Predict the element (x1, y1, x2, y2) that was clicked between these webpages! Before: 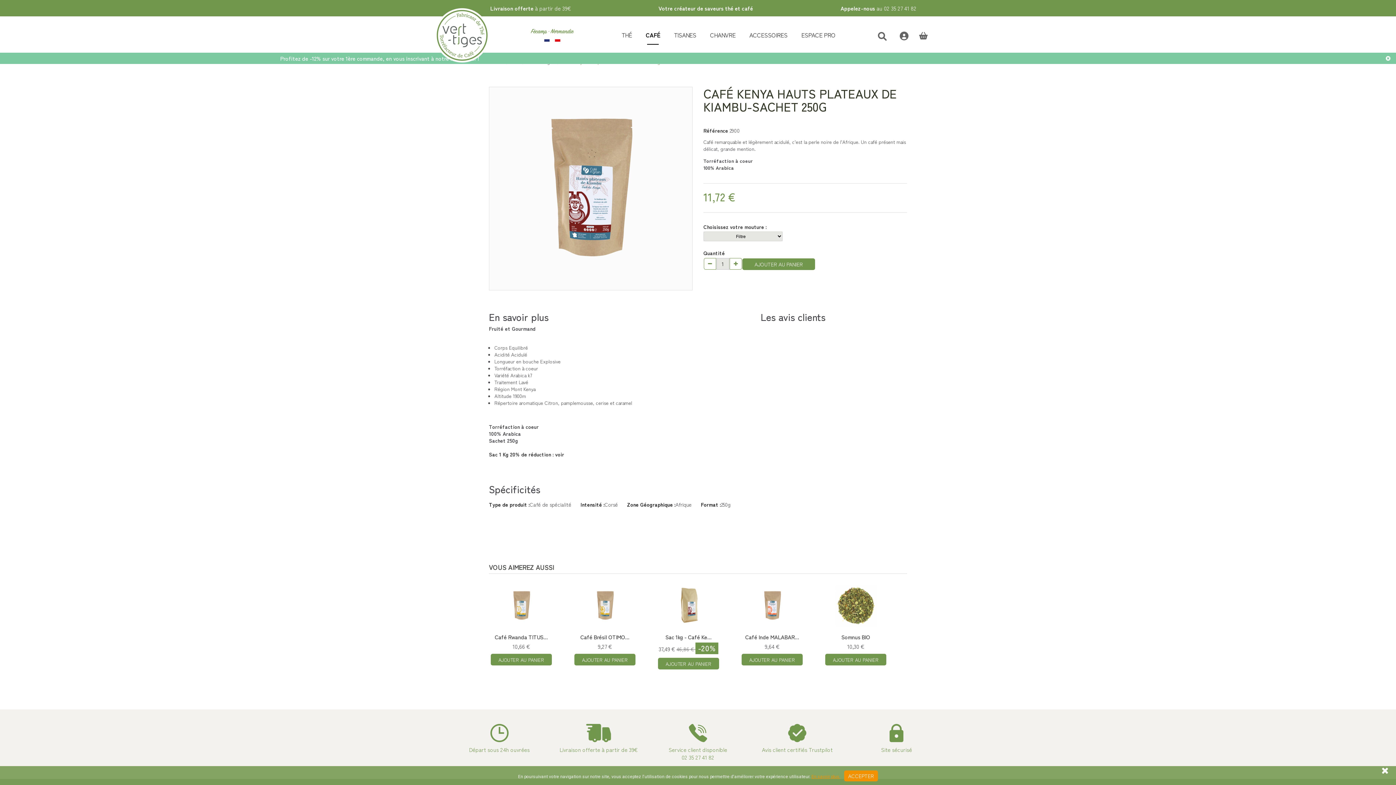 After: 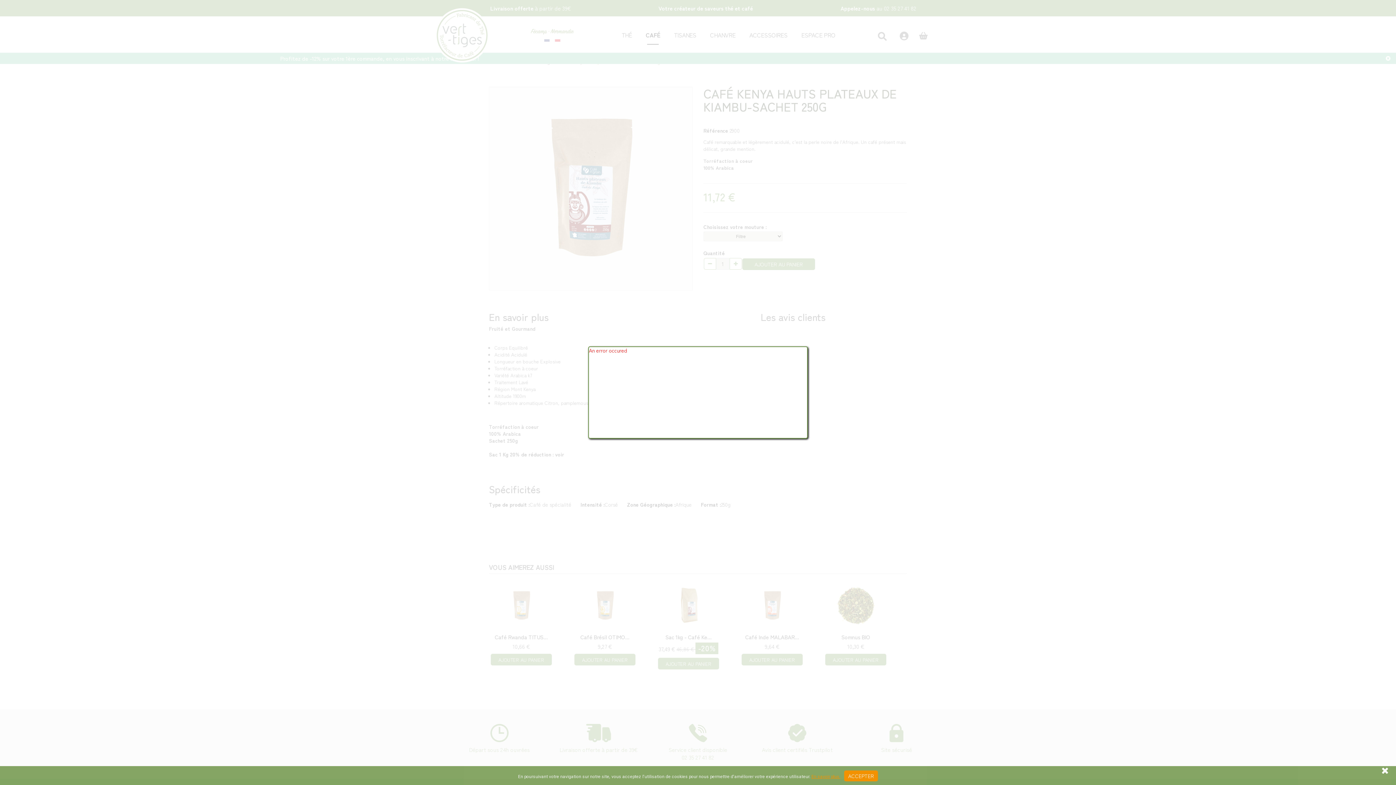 Action: label: AJOUTER AU PANIER bbox: (574, 654, 635, 665)